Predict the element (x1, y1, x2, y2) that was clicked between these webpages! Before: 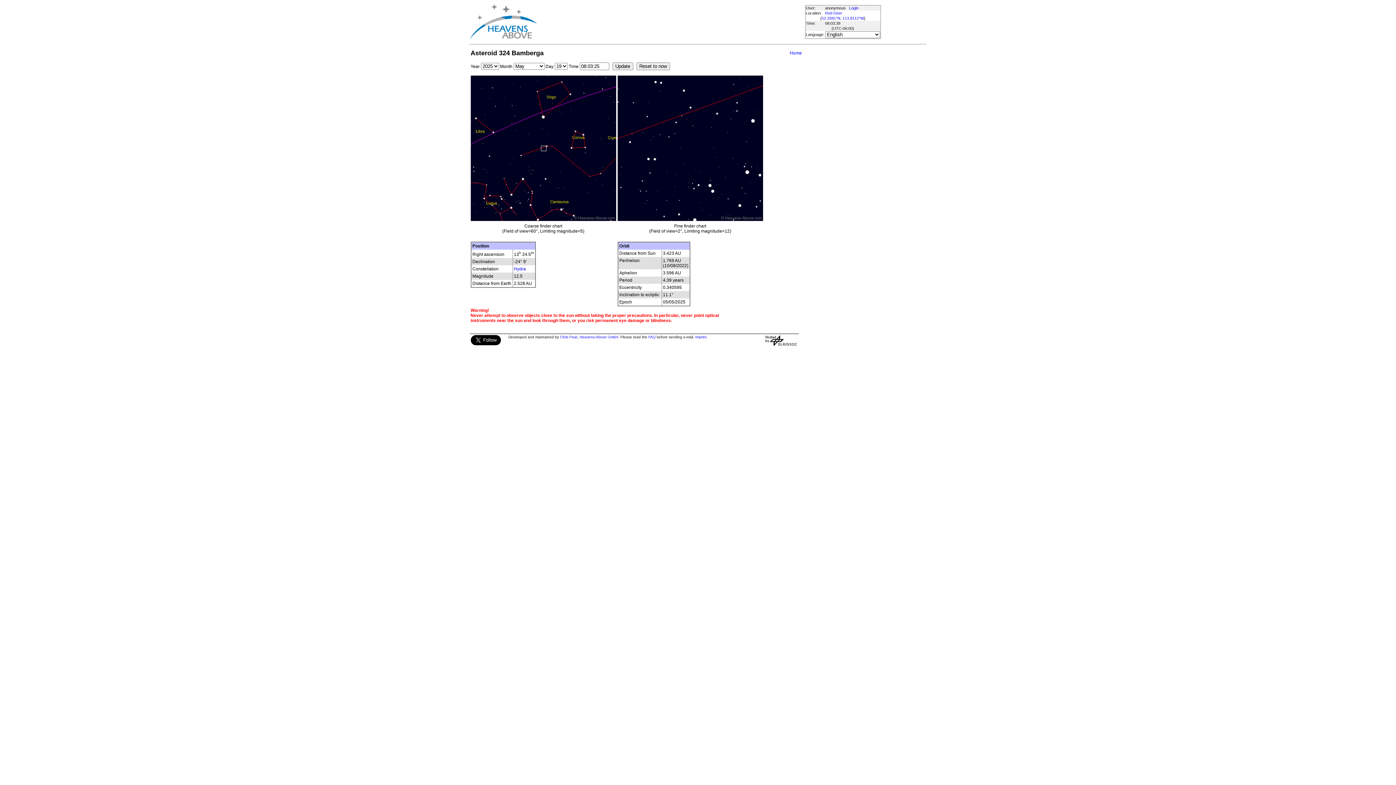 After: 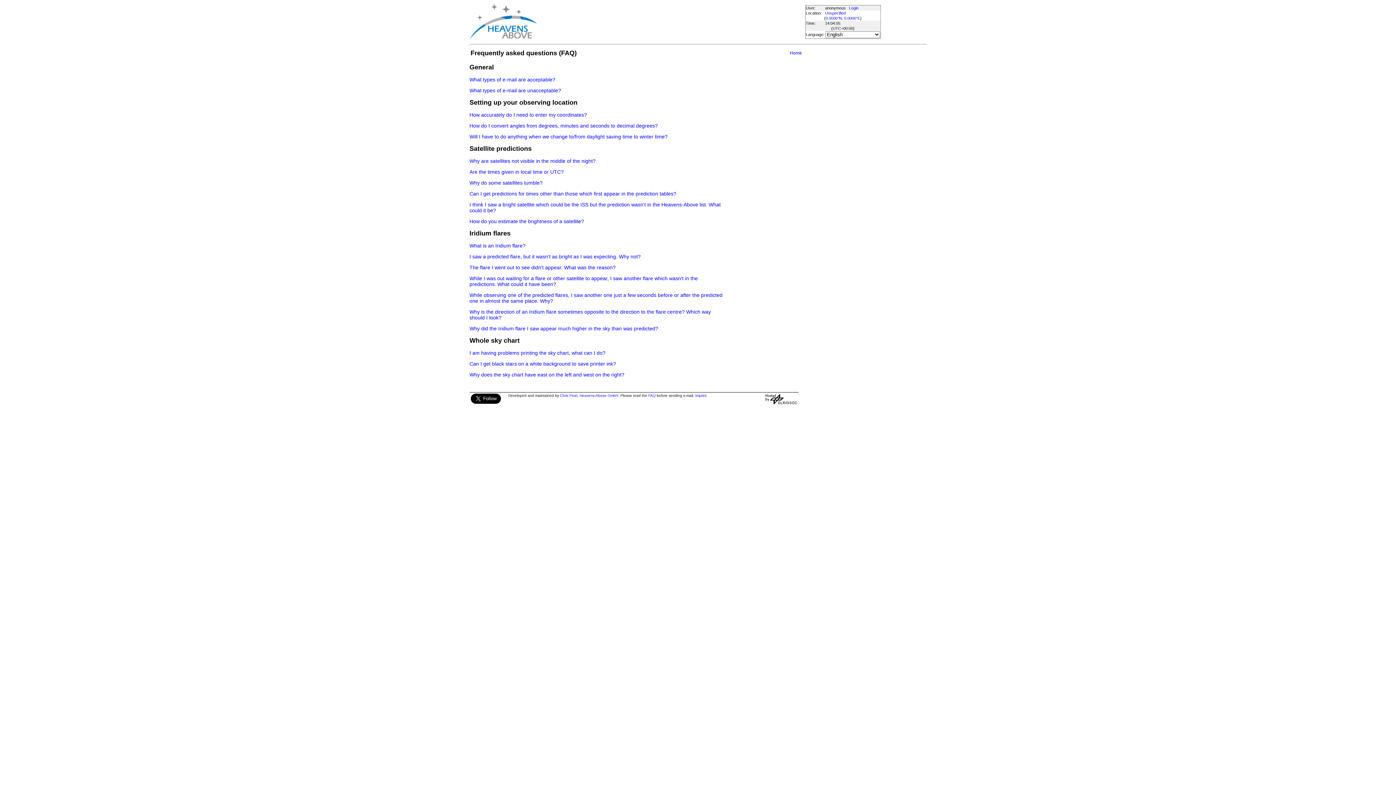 Action: bbox: (648, 335, 655, 339) label: FAQ